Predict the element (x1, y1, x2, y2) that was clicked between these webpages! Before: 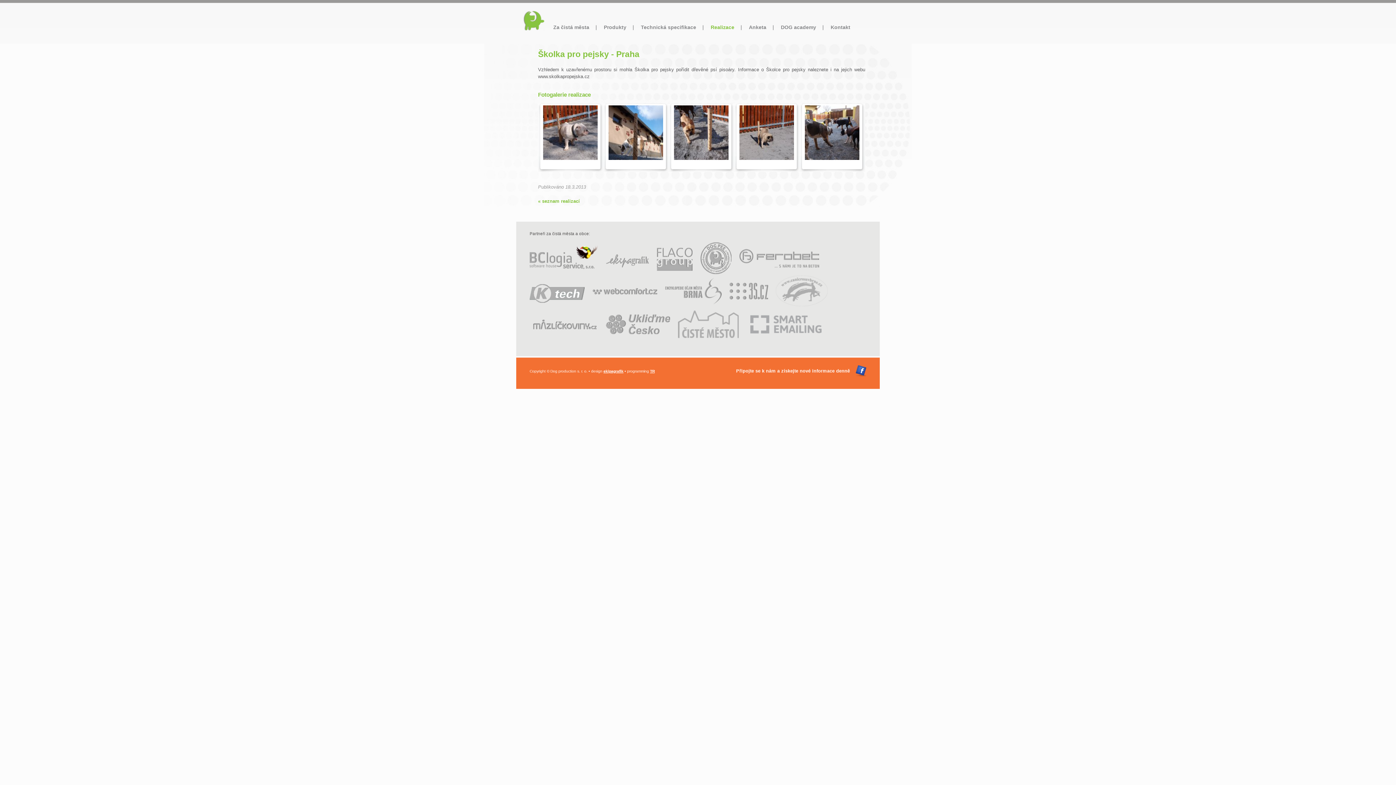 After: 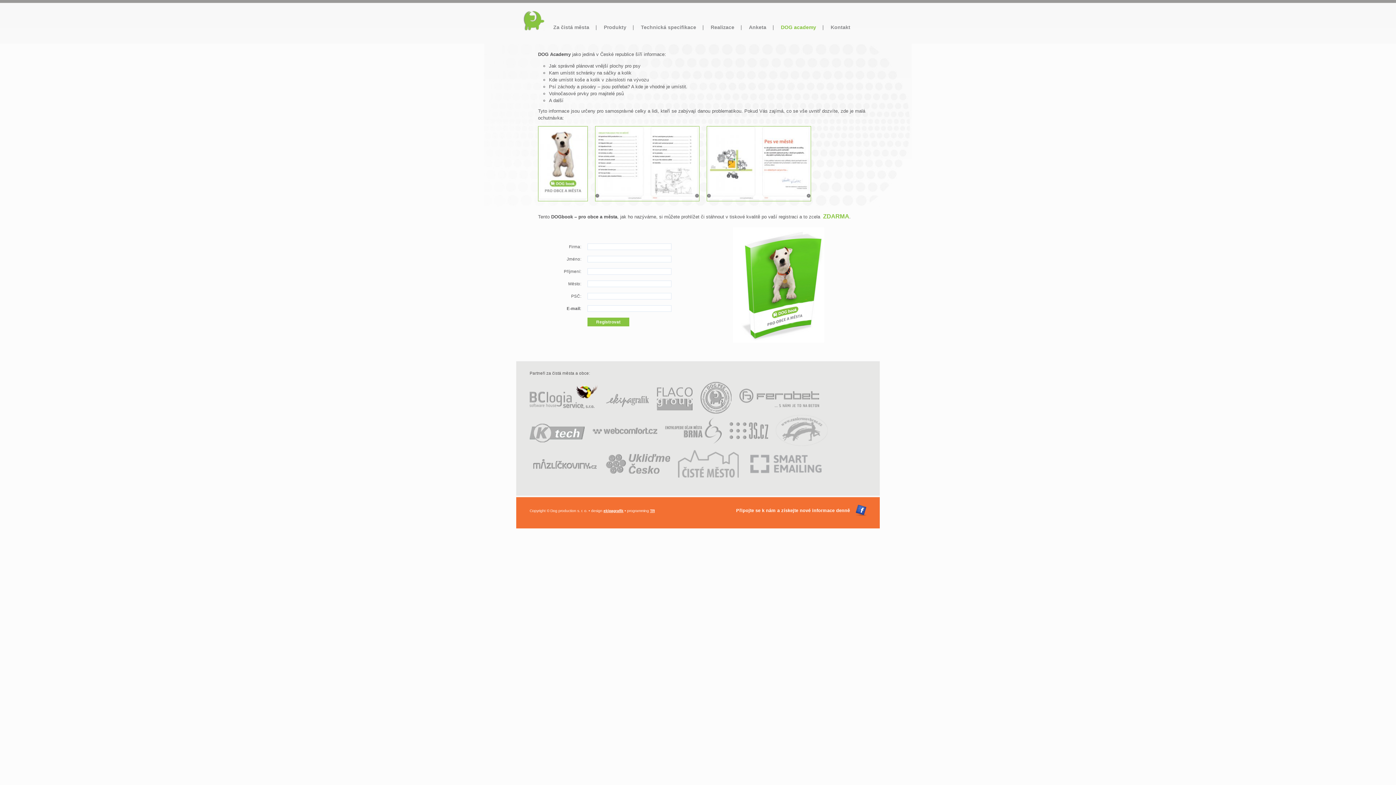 Action: label: DOG academy bbox: (781, 23, 816, 32)